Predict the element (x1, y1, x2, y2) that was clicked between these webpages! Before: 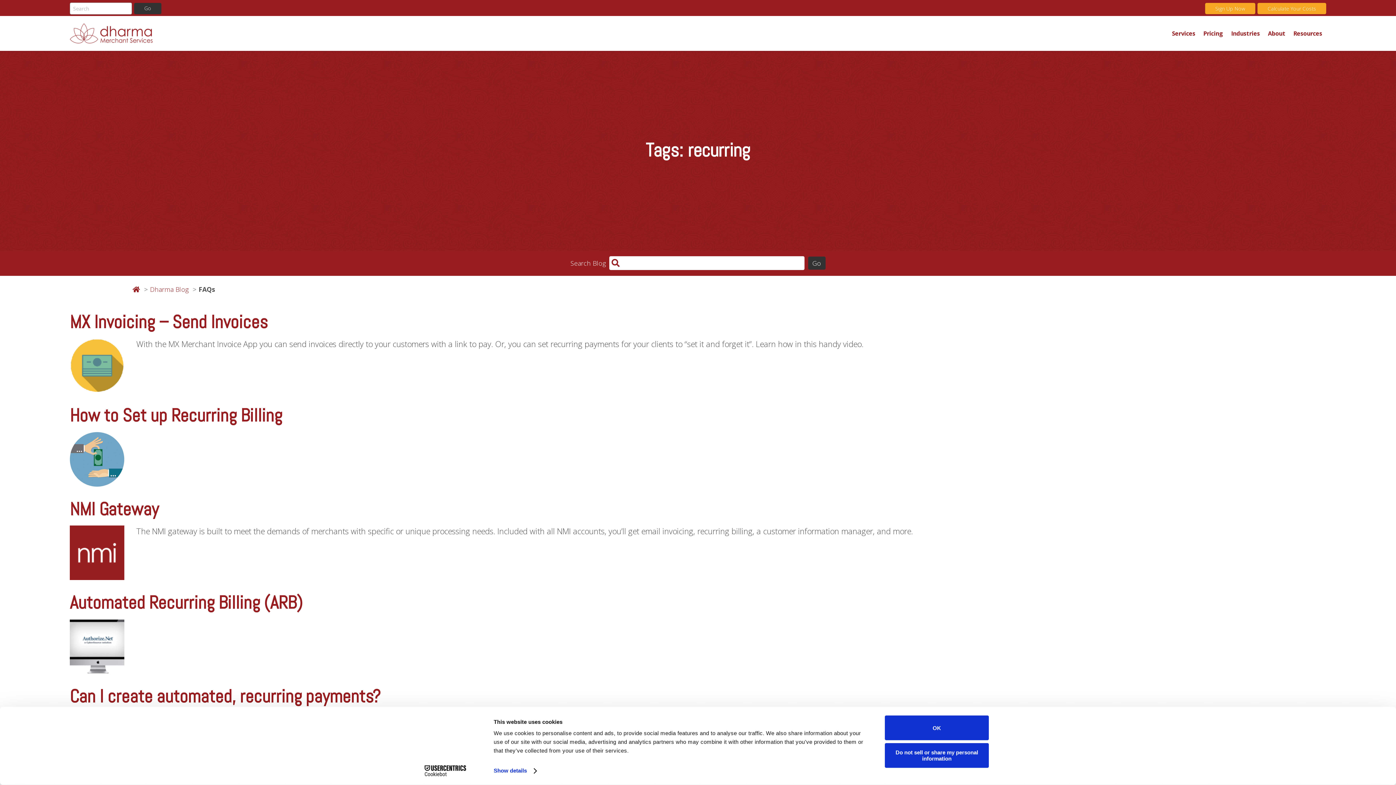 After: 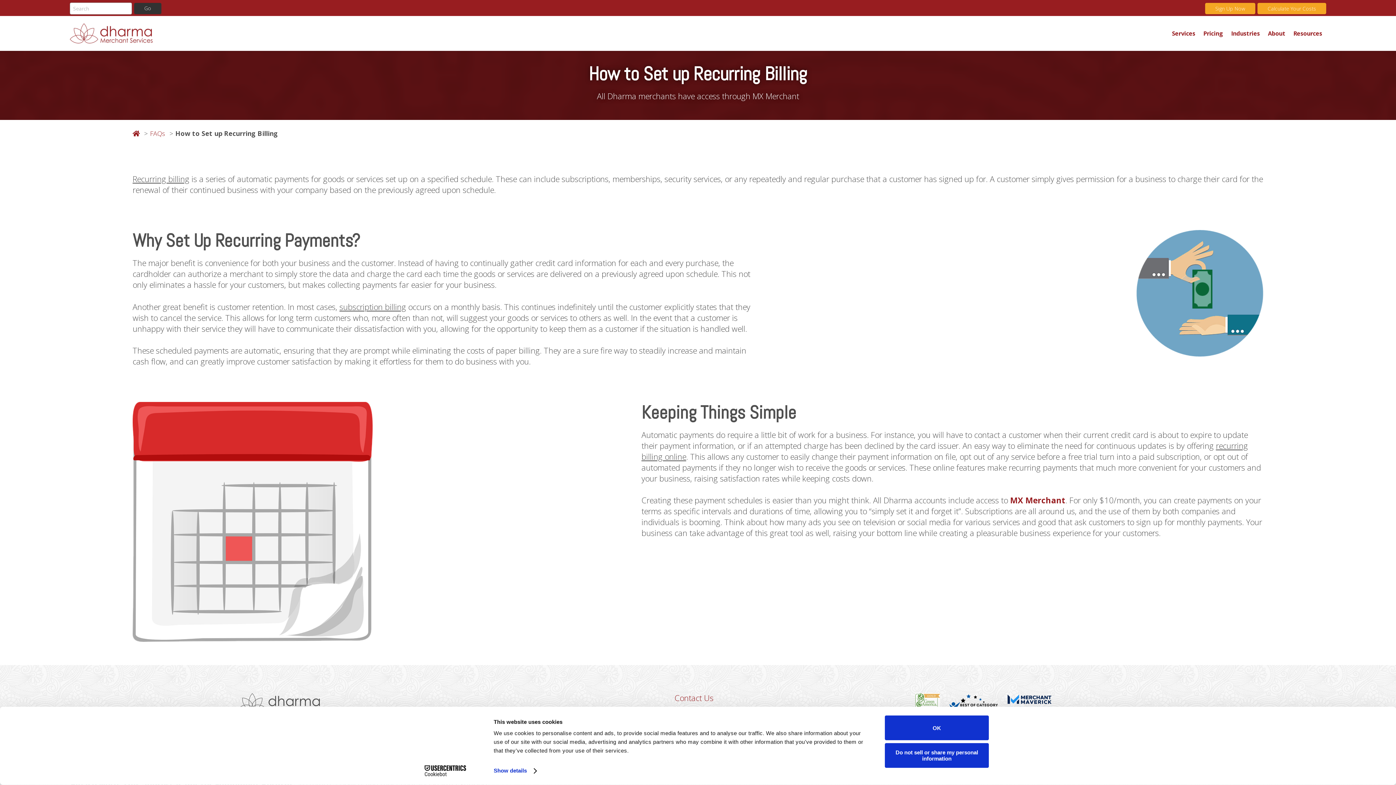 Action: bbox: (69, 404, 282, 427) label: How to Set up Recurring Billing